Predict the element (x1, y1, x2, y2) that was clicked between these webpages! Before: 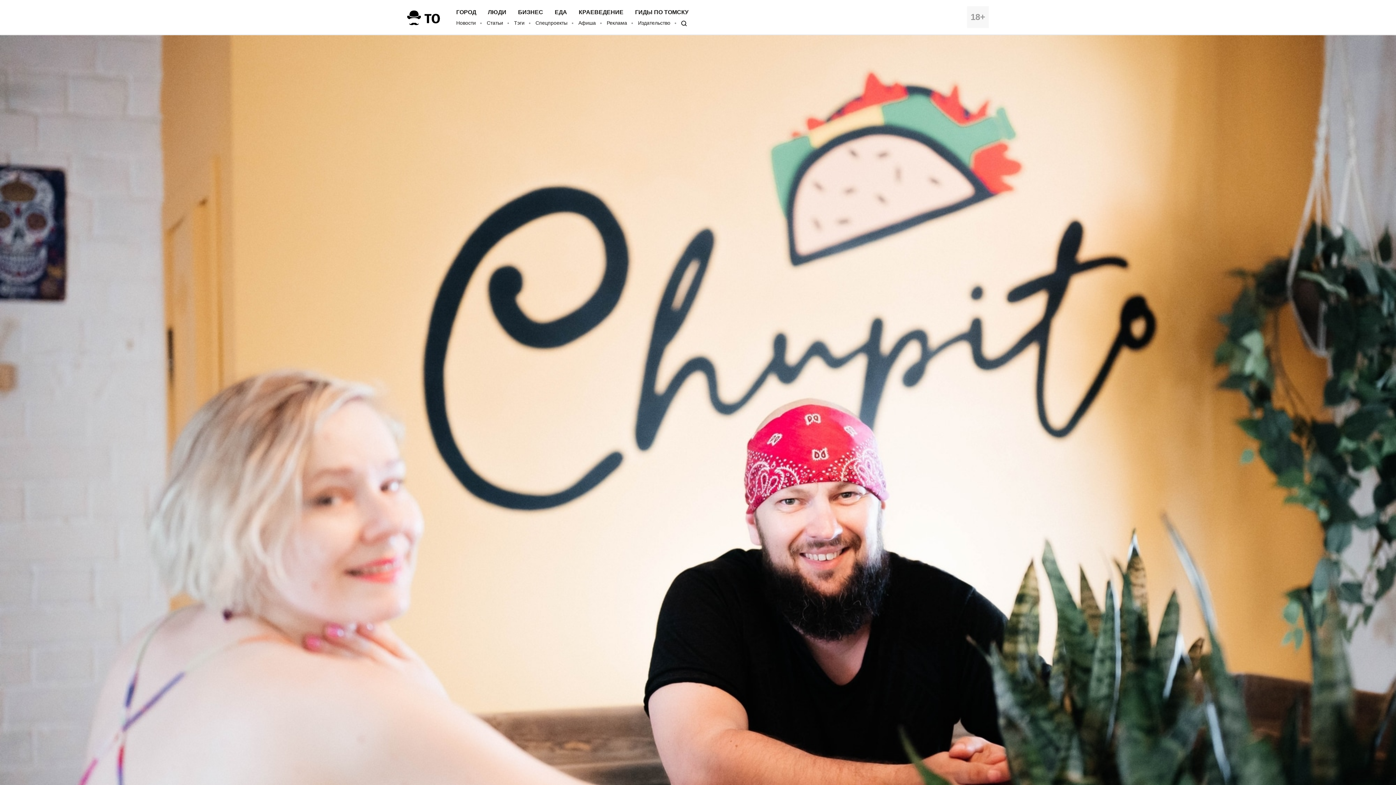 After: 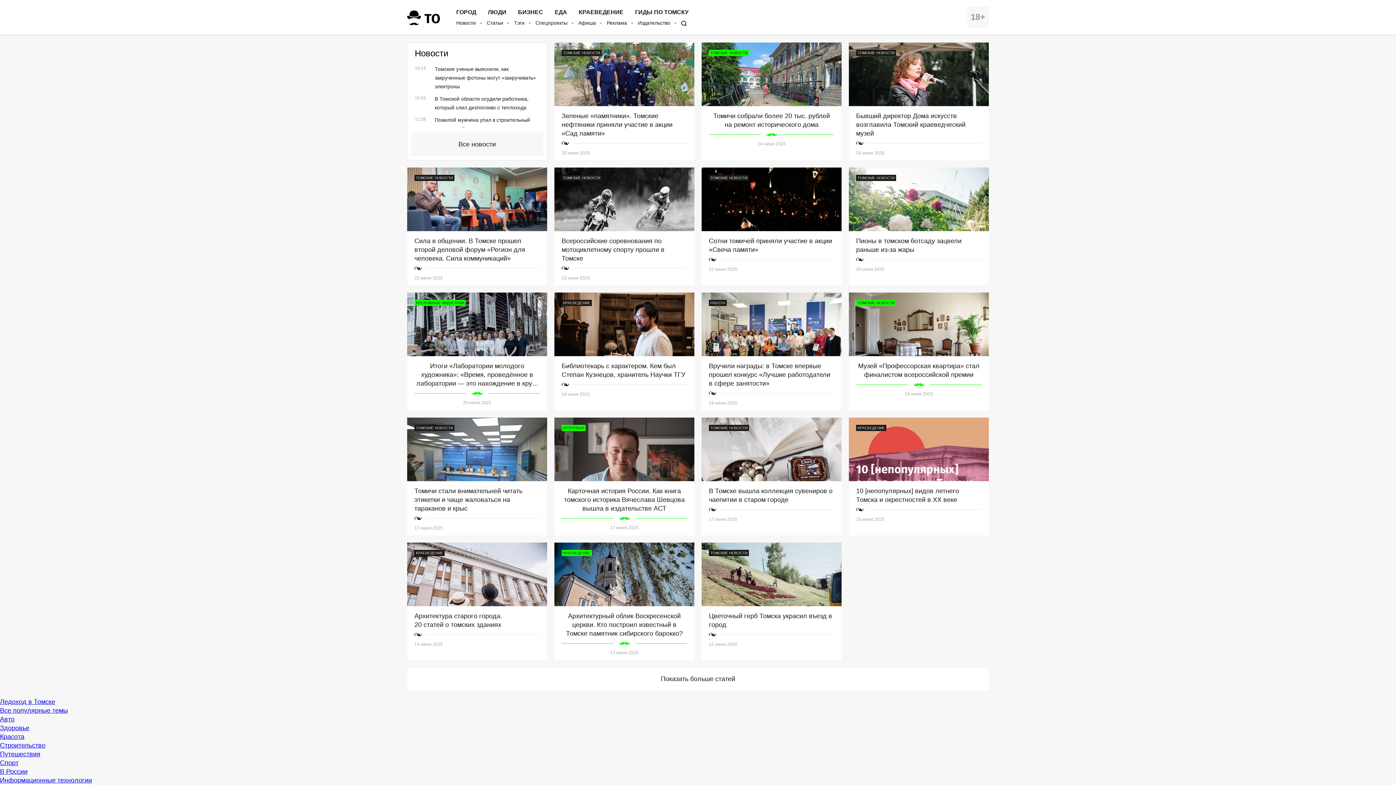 Action: bbox: (407, 10, 440, 25)